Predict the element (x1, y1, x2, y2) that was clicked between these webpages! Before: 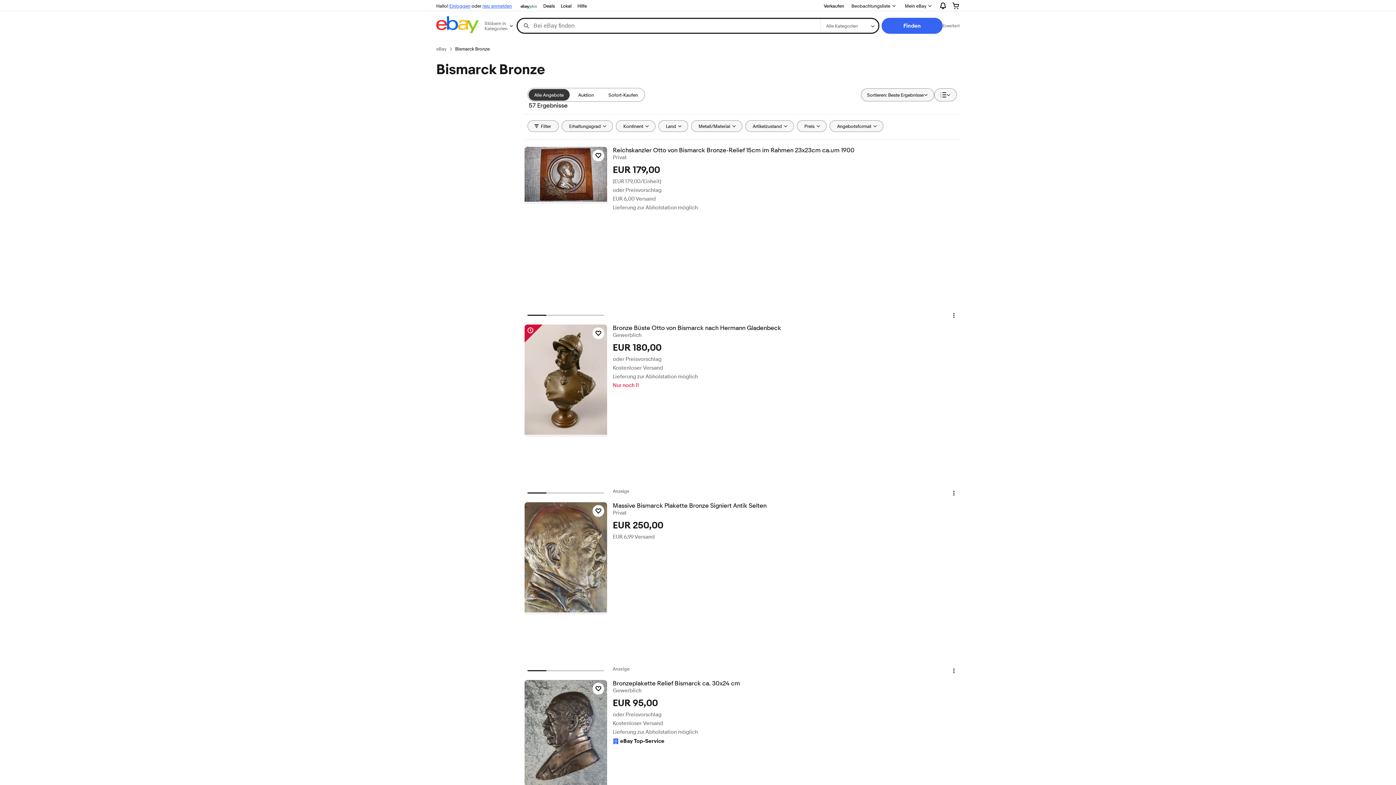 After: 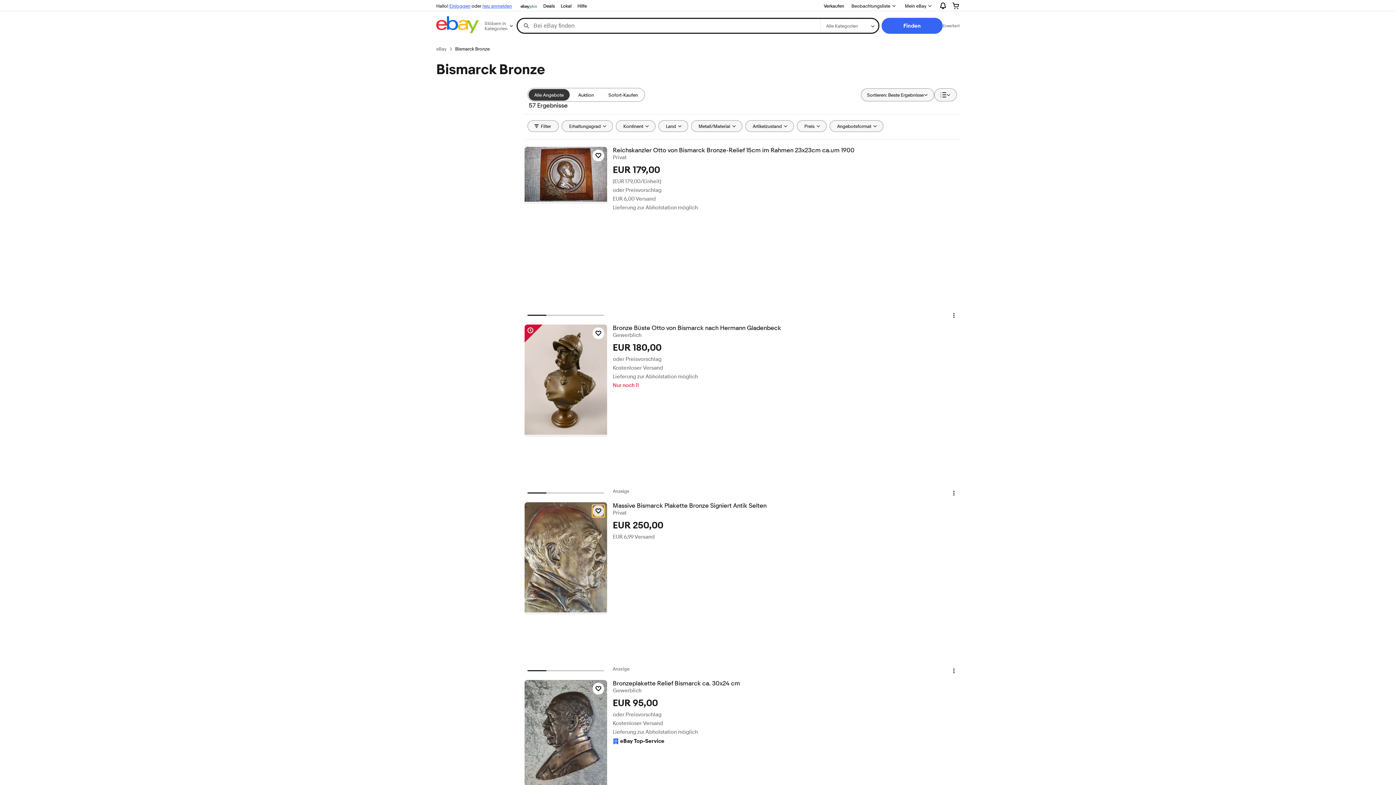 Action: bbox: (592, 505, 604, 517) label: Artikel zum Beobachten klicken - Massive Bismarck Plakette Bronze Signiert Antik Selten